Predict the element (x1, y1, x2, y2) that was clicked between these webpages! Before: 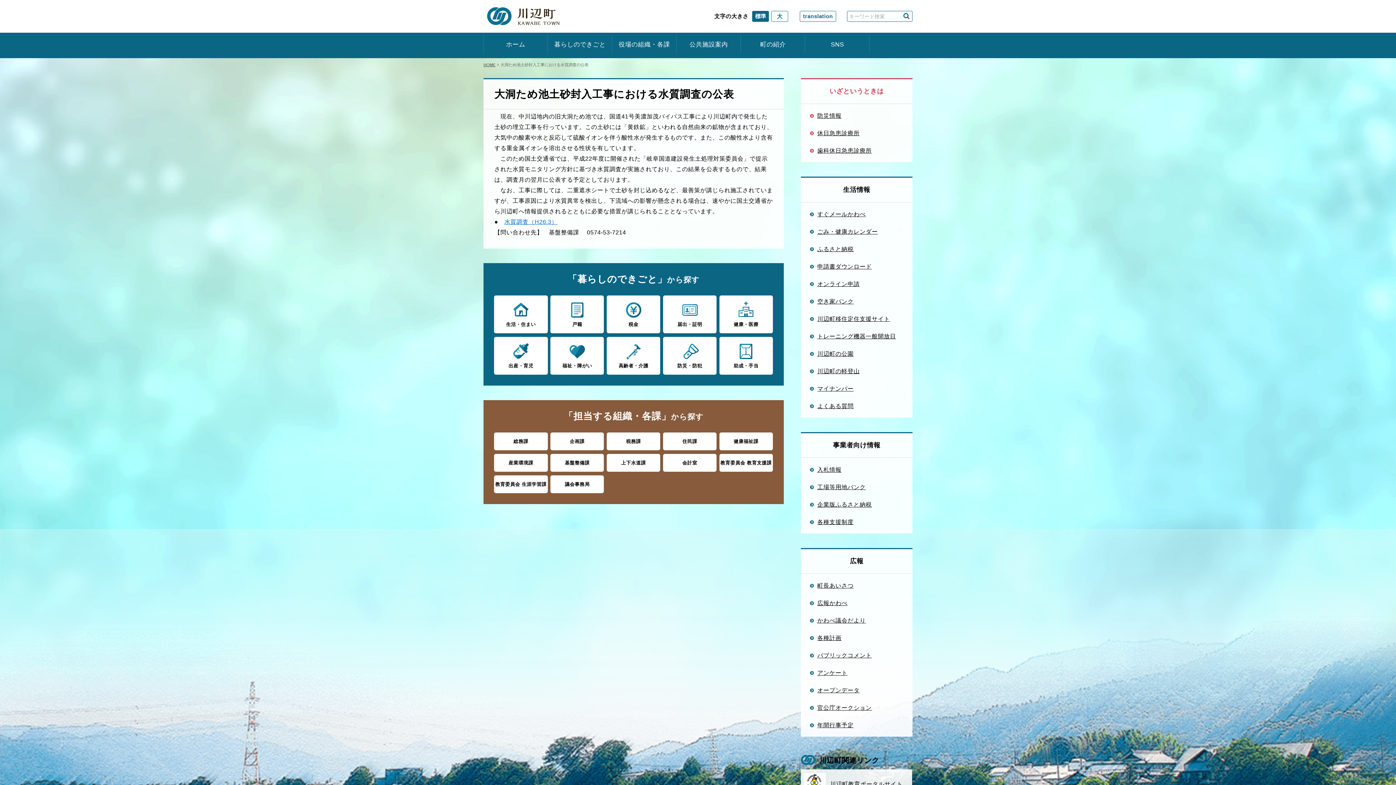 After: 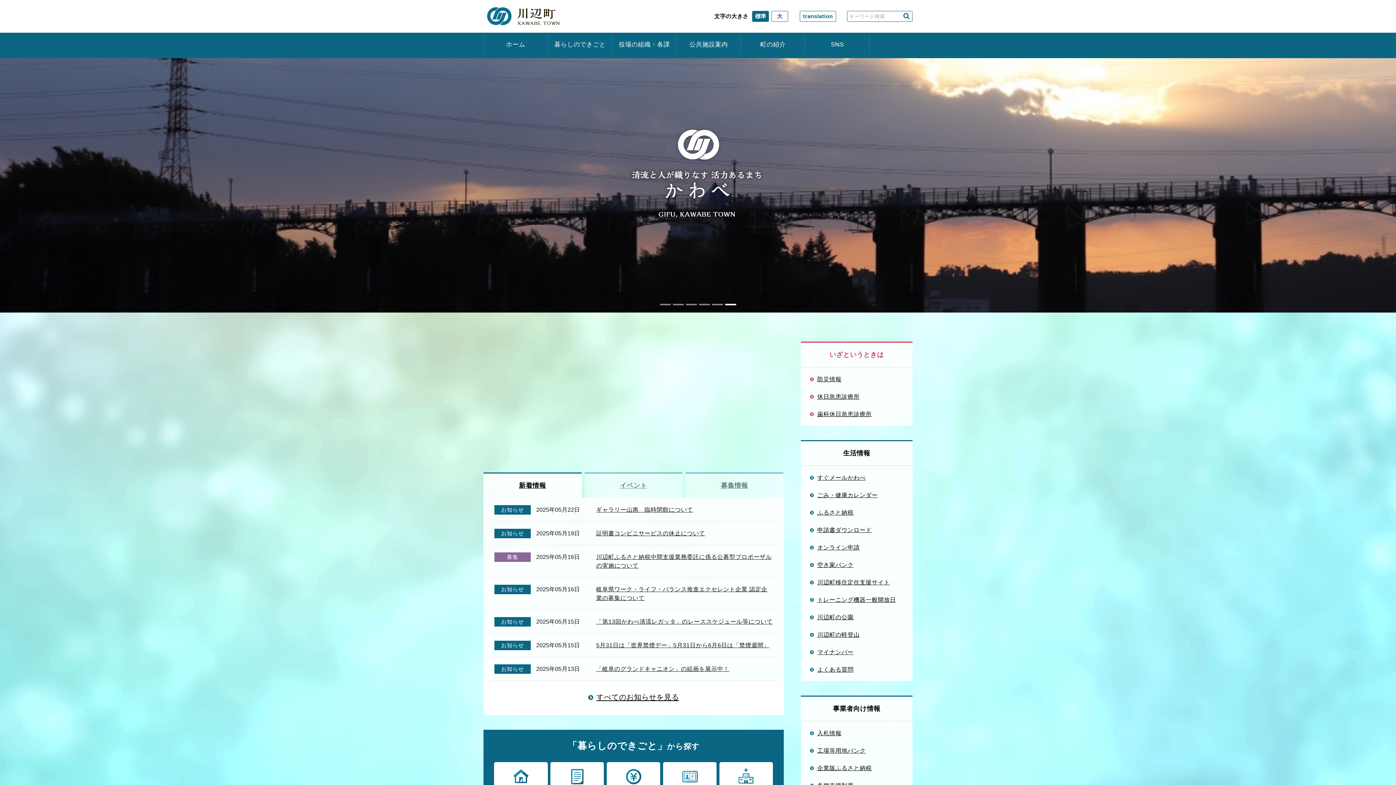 Action: bbox: (487, 19, 560, 24)